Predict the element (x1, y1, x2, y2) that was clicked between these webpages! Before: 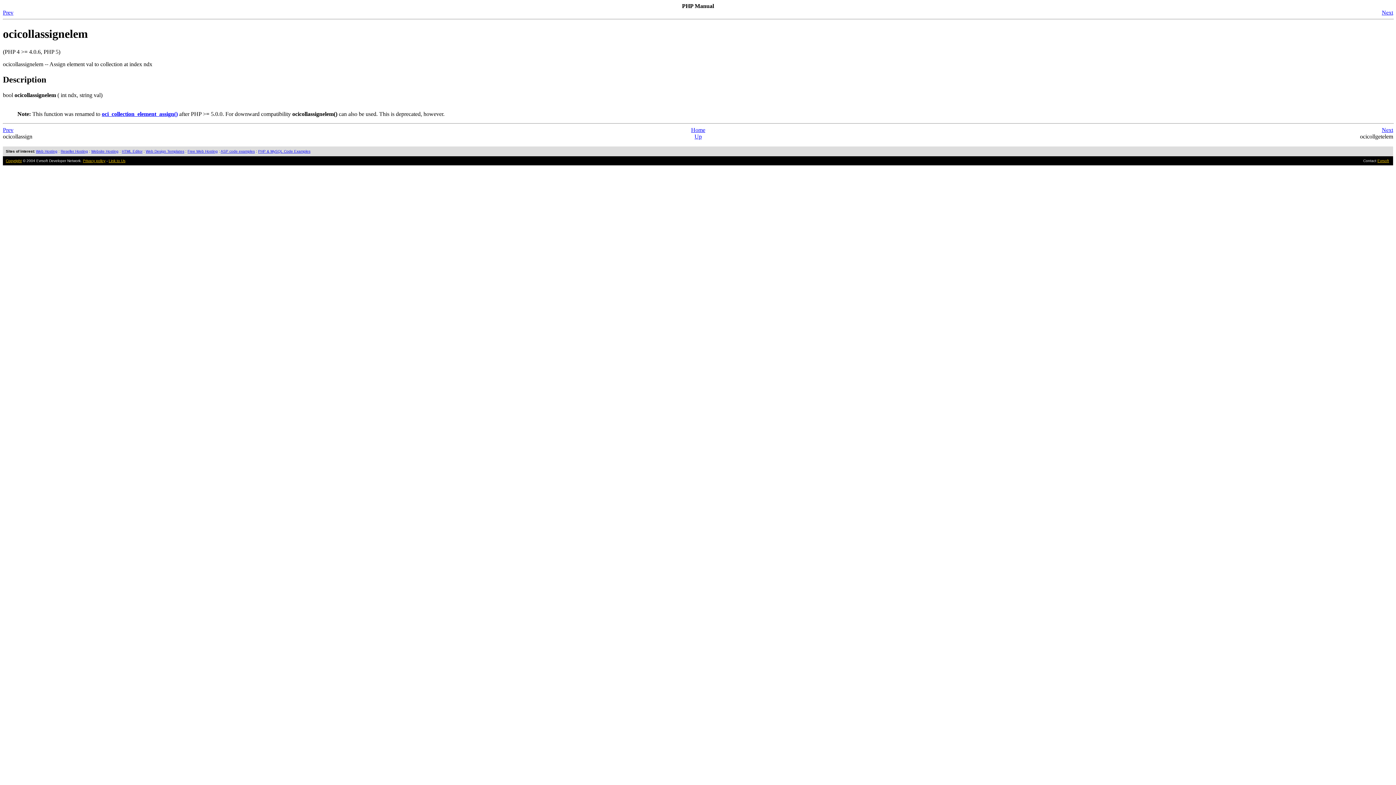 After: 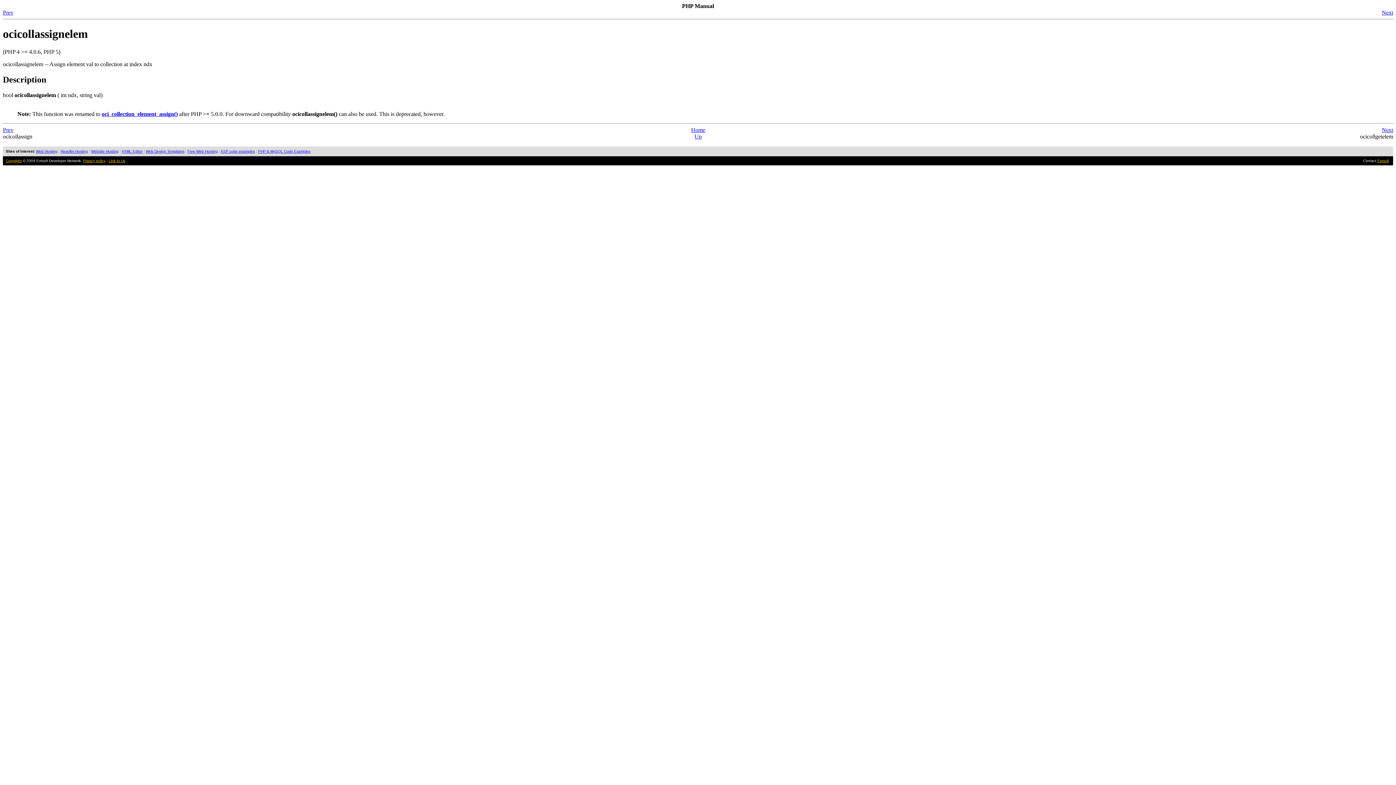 Action: label: PHP & MySQL Code Examples bbox: (258, 149, 310, 153)